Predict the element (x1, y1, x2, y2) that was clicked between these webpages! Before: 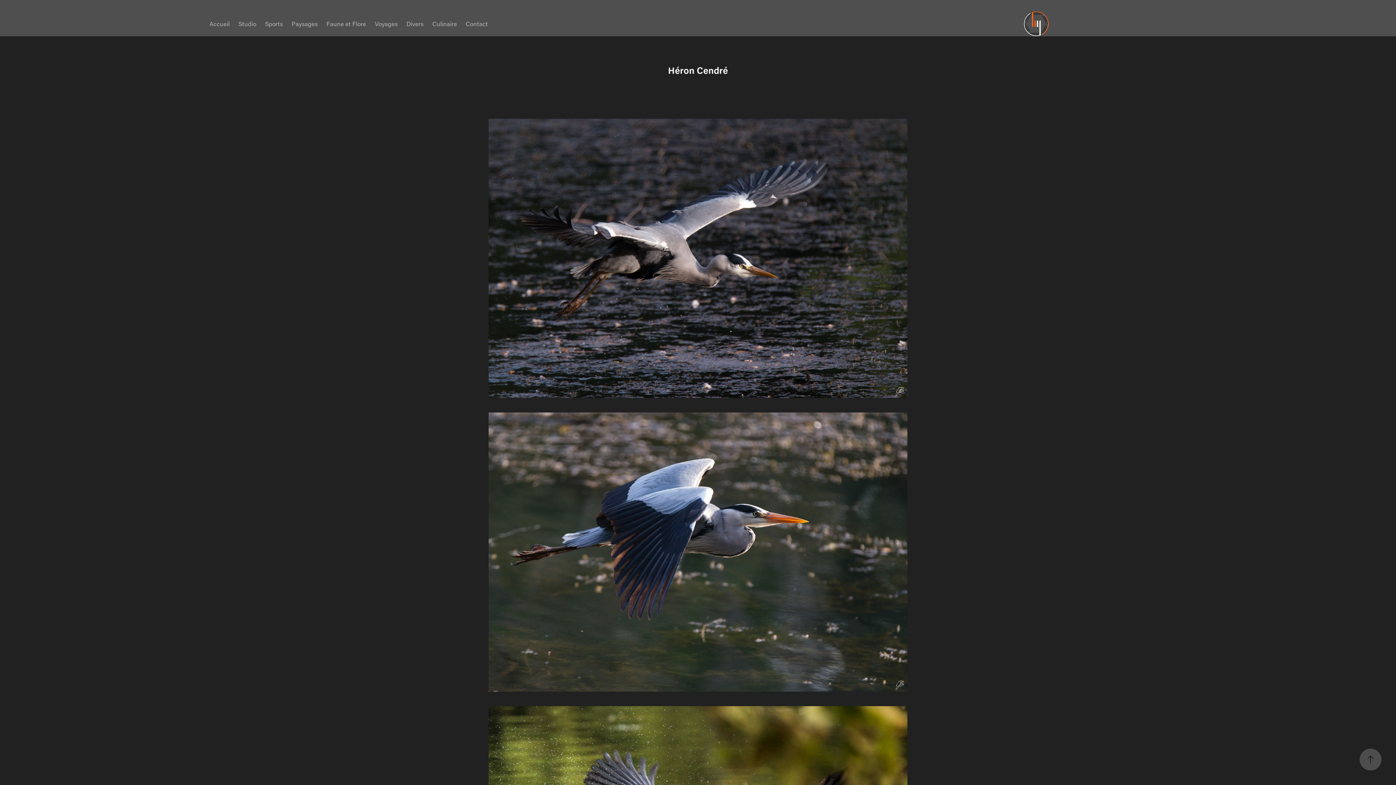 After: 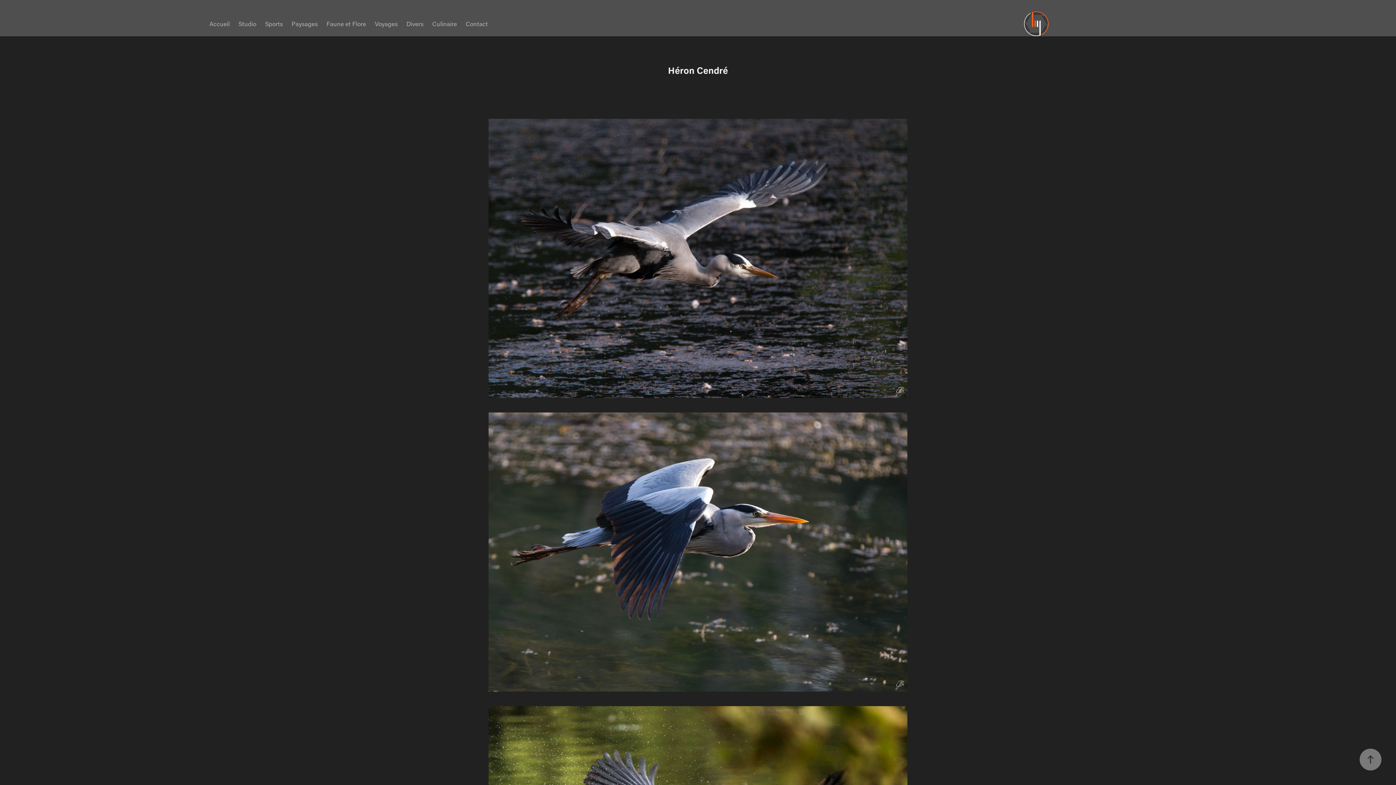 Action: bbox: (1360, 749, 1381, 770)